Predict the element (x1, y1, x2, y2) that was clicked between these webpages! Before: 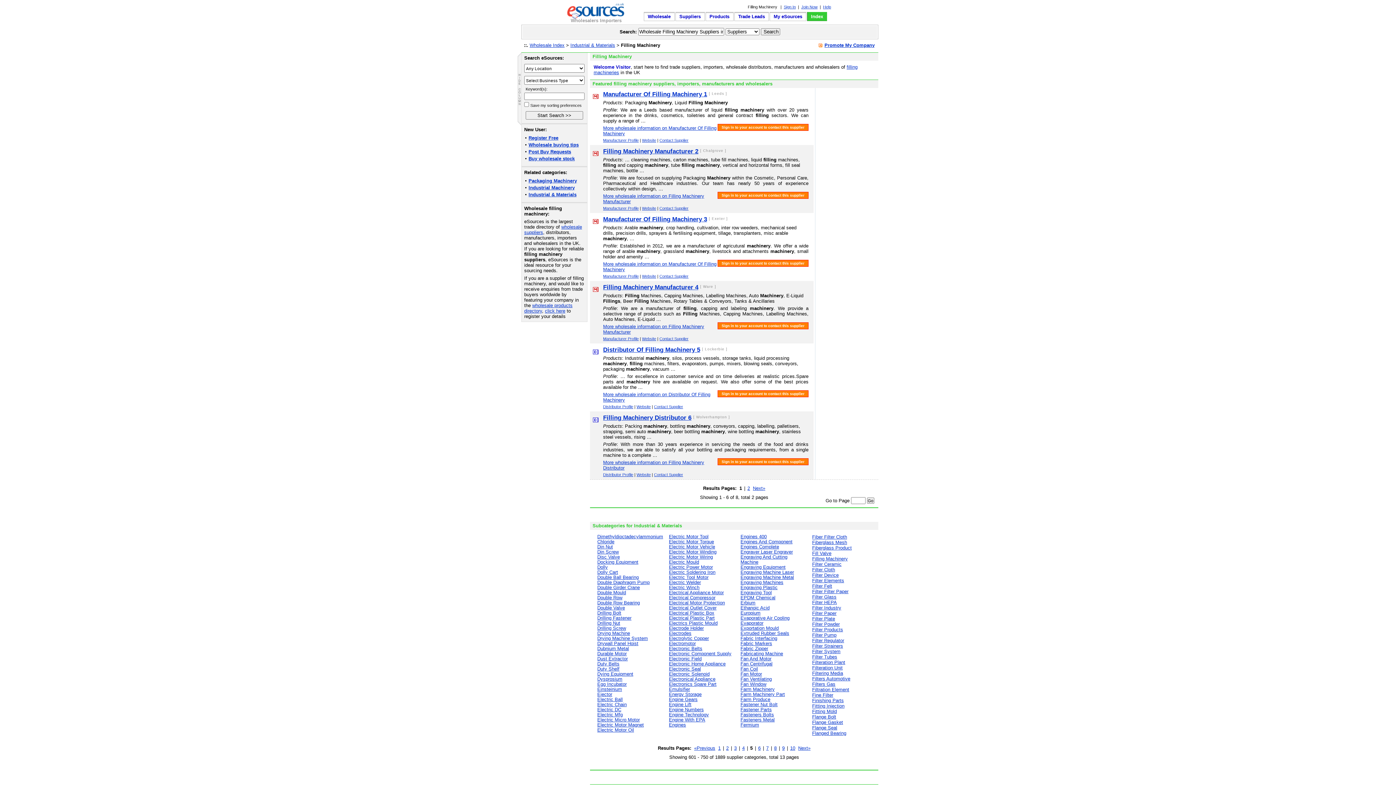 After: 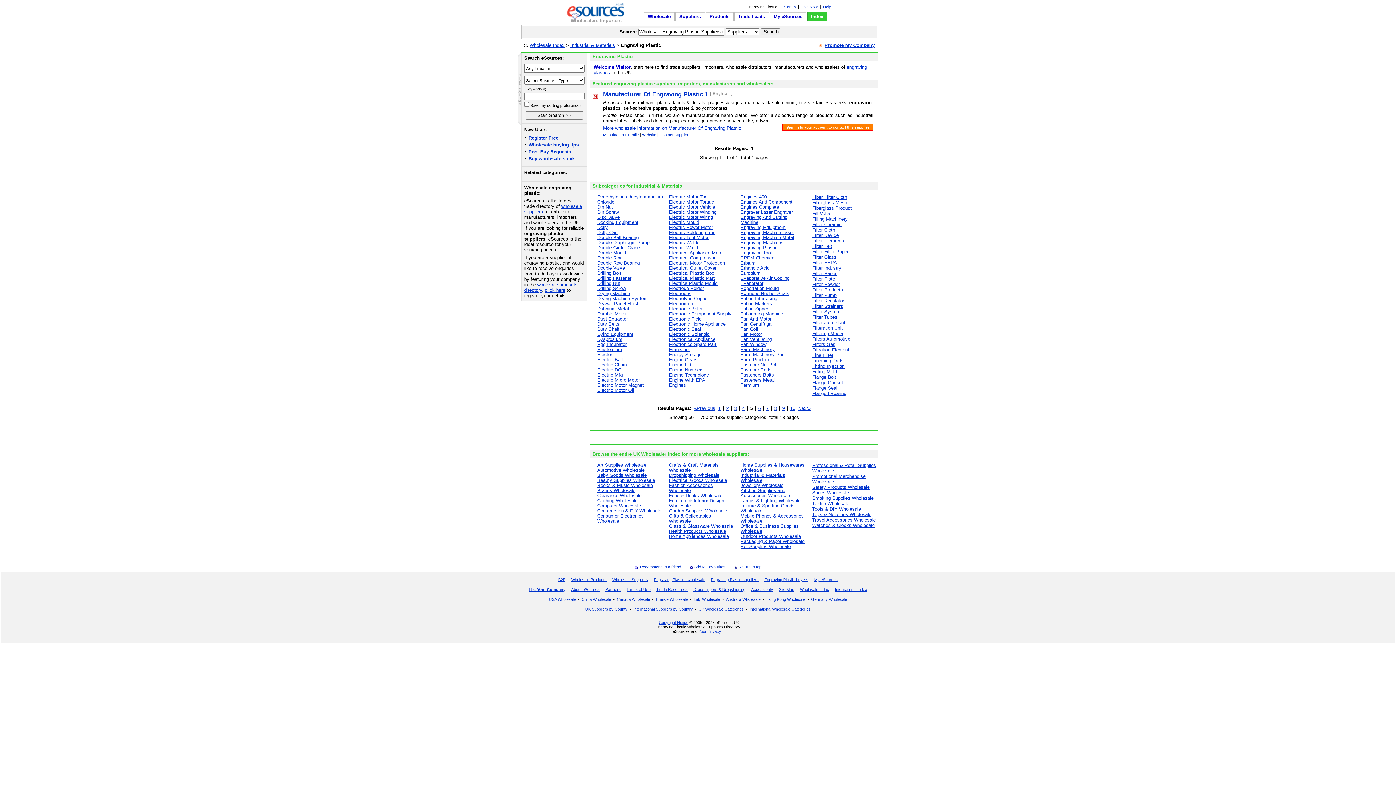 Action: bbox: (740, 585, 777, 590) label: Engraving Plastic